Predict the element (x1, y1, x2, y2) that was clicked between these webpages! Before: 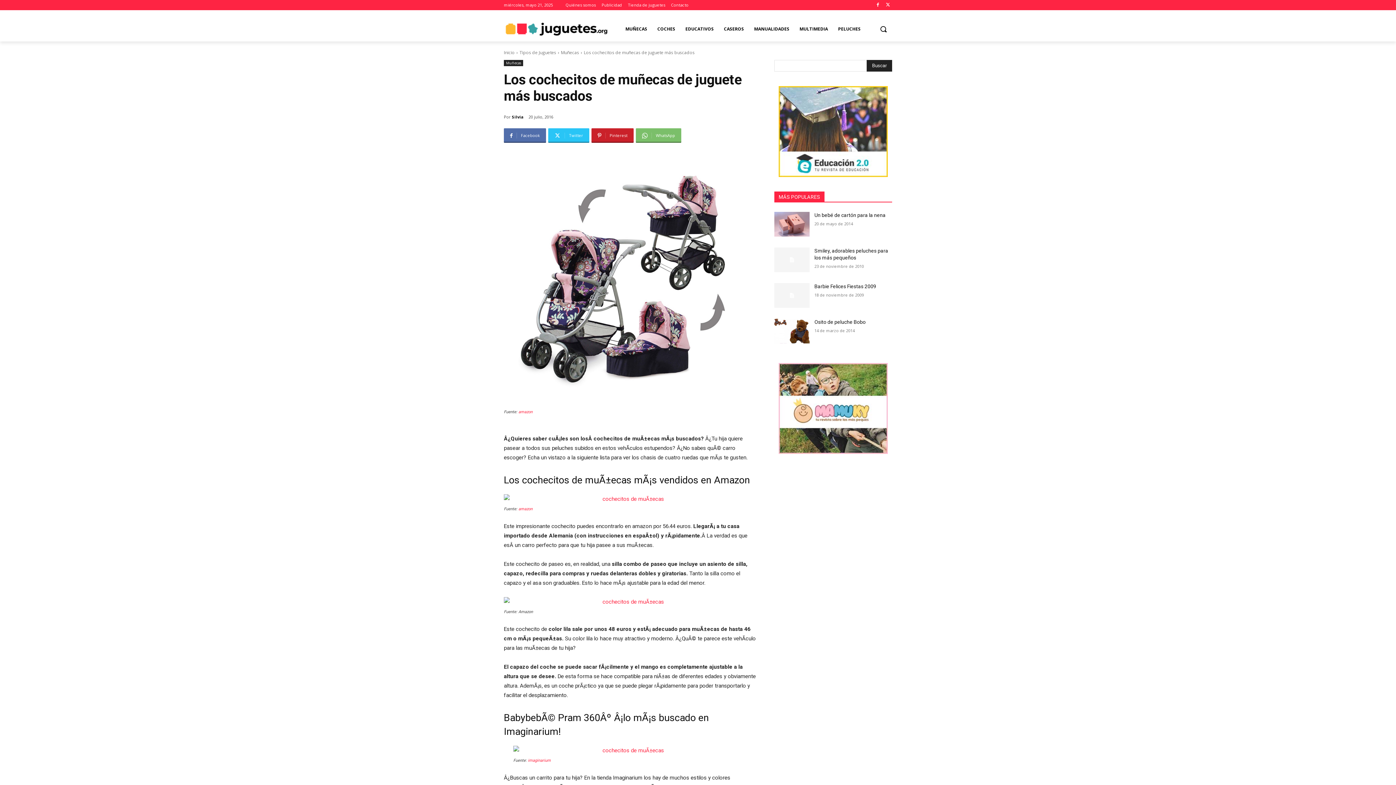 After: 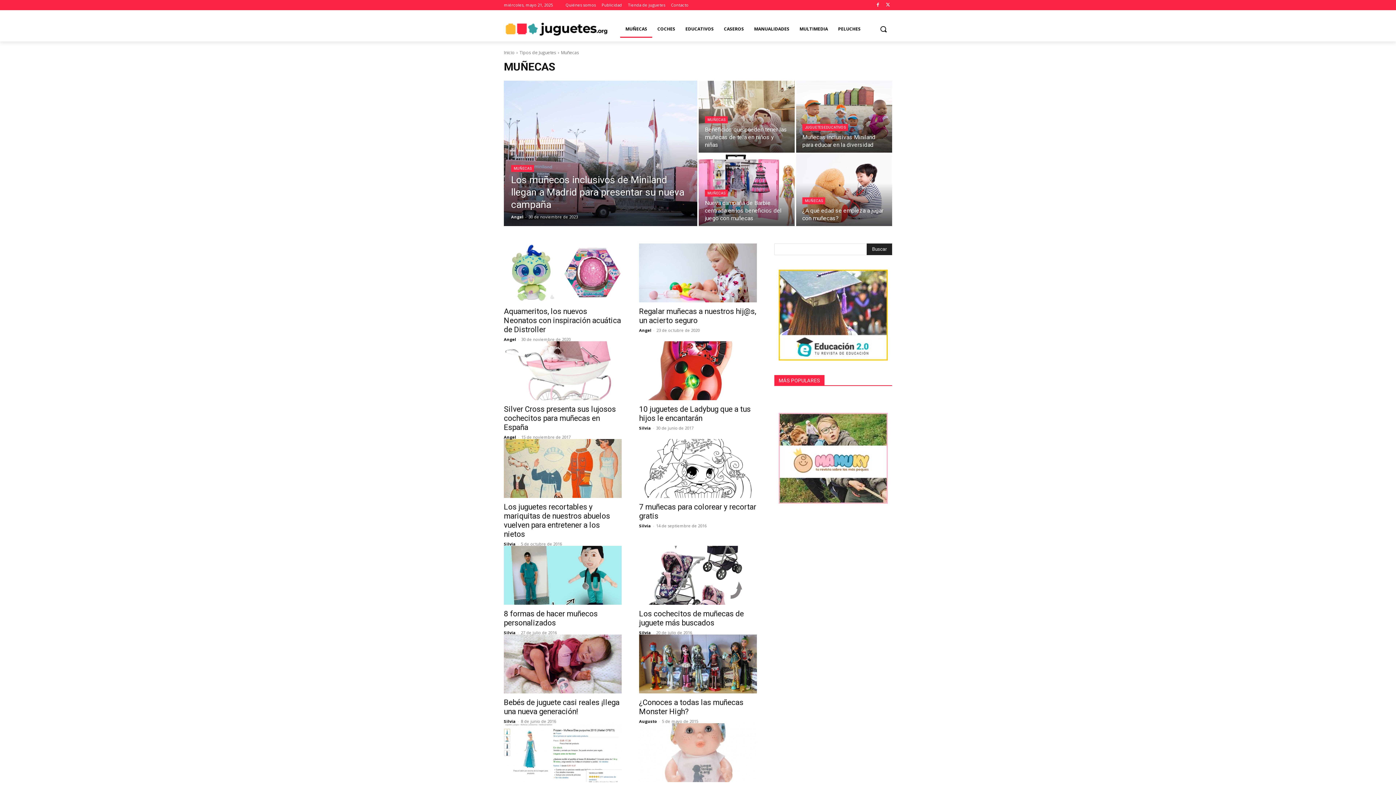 Action: label: MUÑECAS bbox: (620, 20, 652, 37)